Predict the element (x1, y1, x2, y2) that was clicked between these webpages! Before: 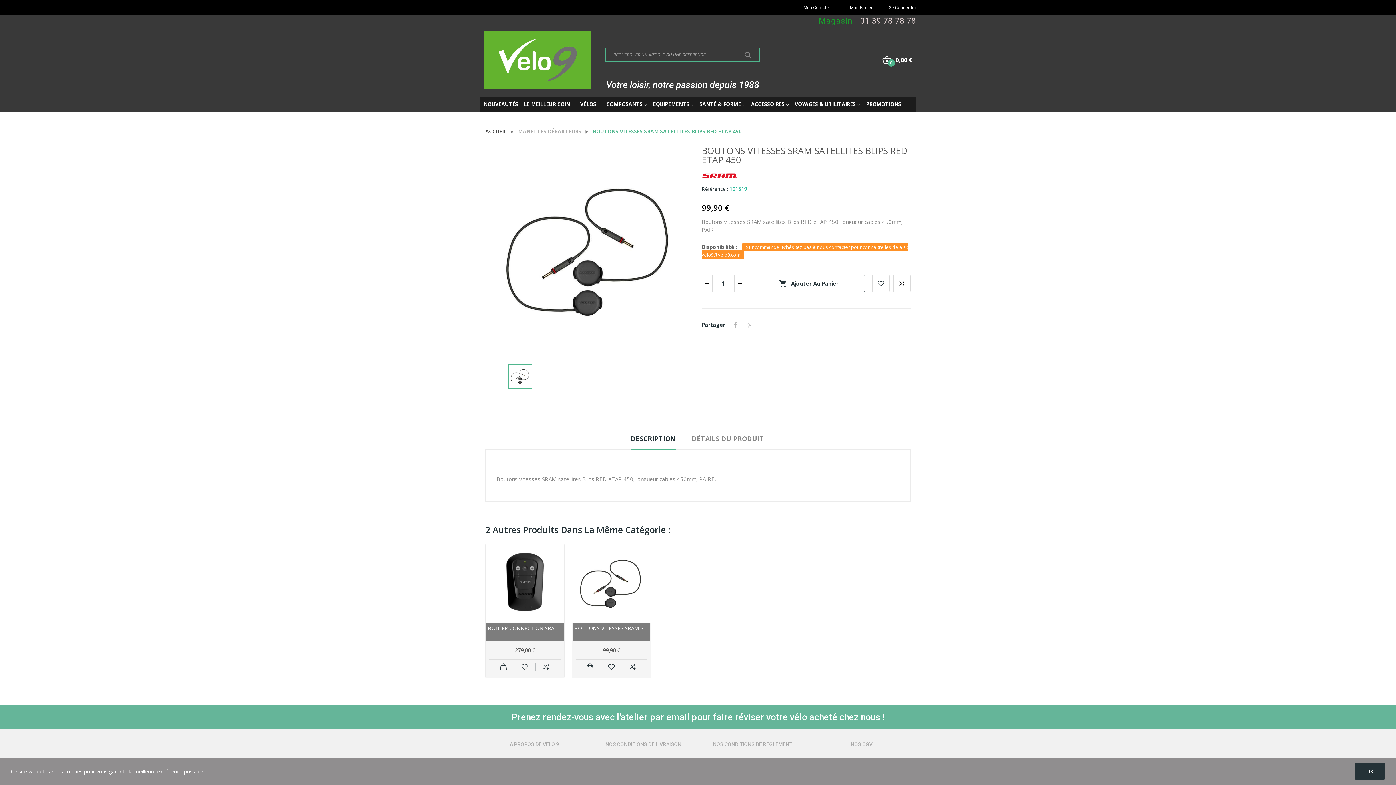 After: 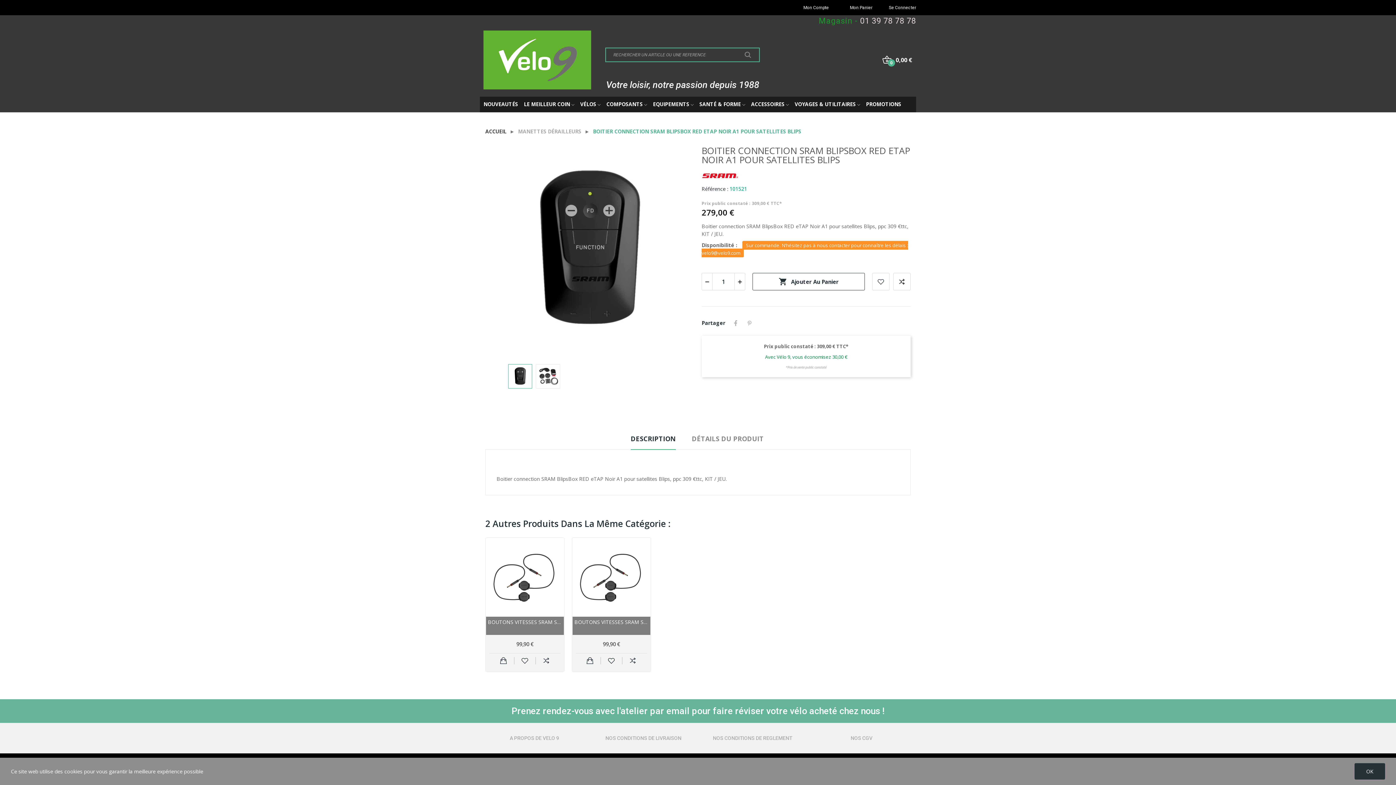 Action: bbox: (485, 544, 564, 622)